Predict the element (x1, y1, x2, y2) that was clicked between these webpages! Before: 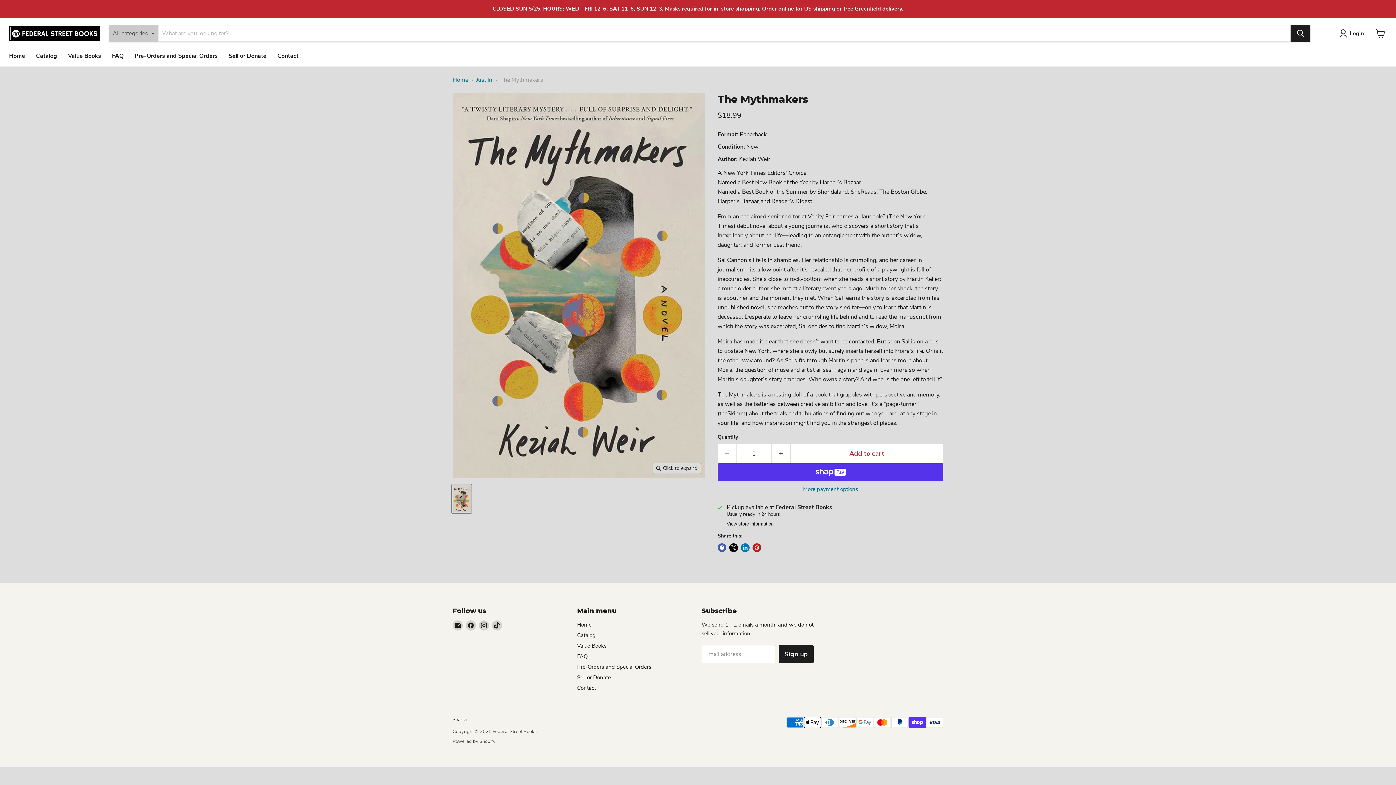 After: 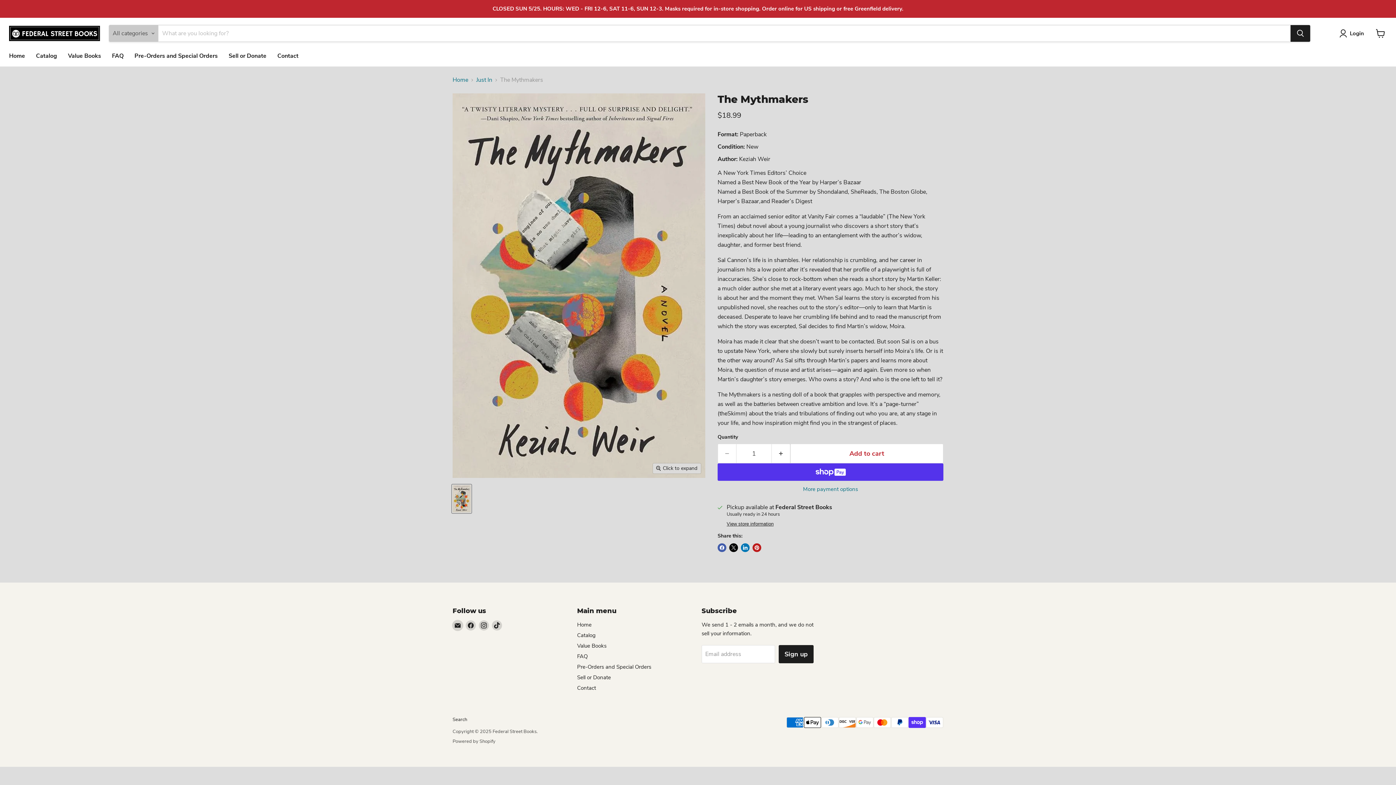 Action: label: Email Federal Street Books bbox: (452, 620, 462, 630)